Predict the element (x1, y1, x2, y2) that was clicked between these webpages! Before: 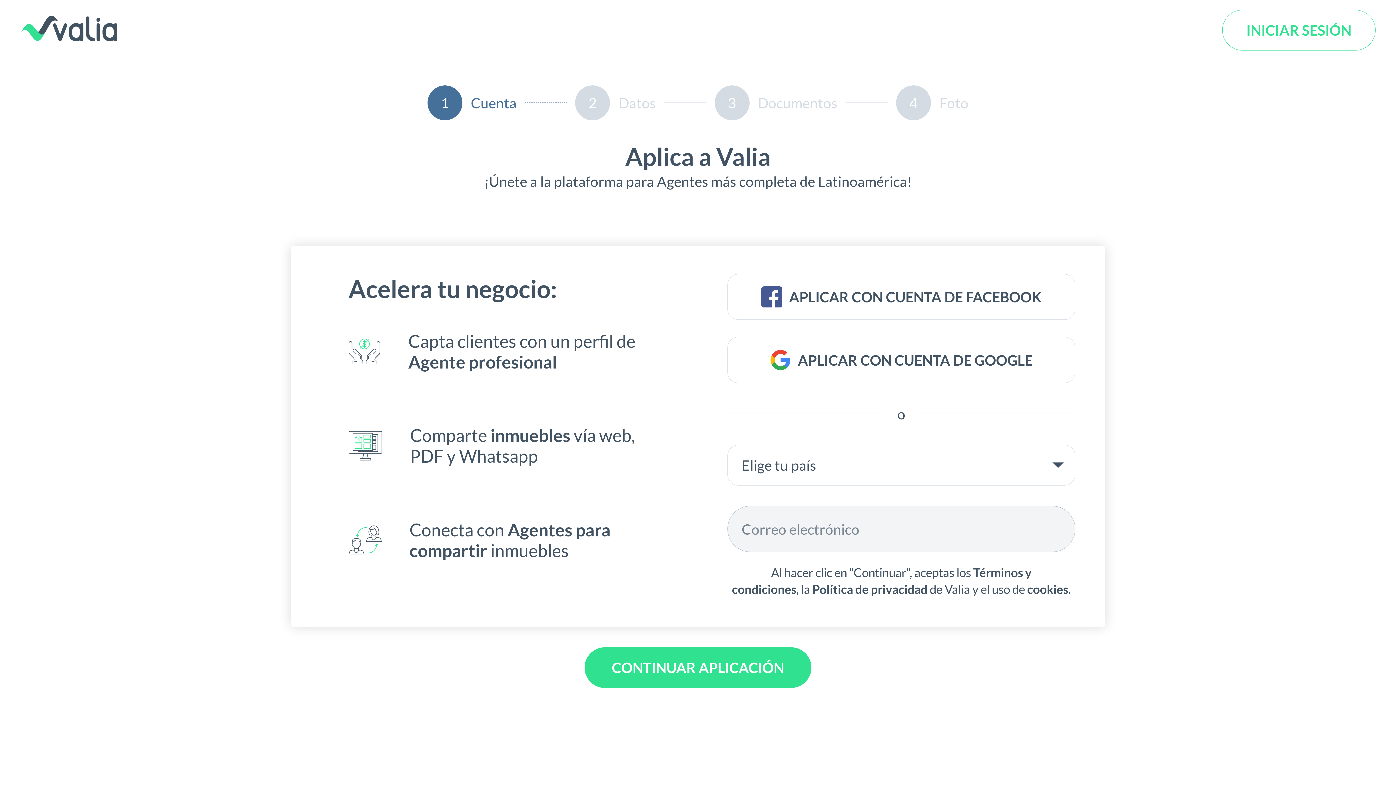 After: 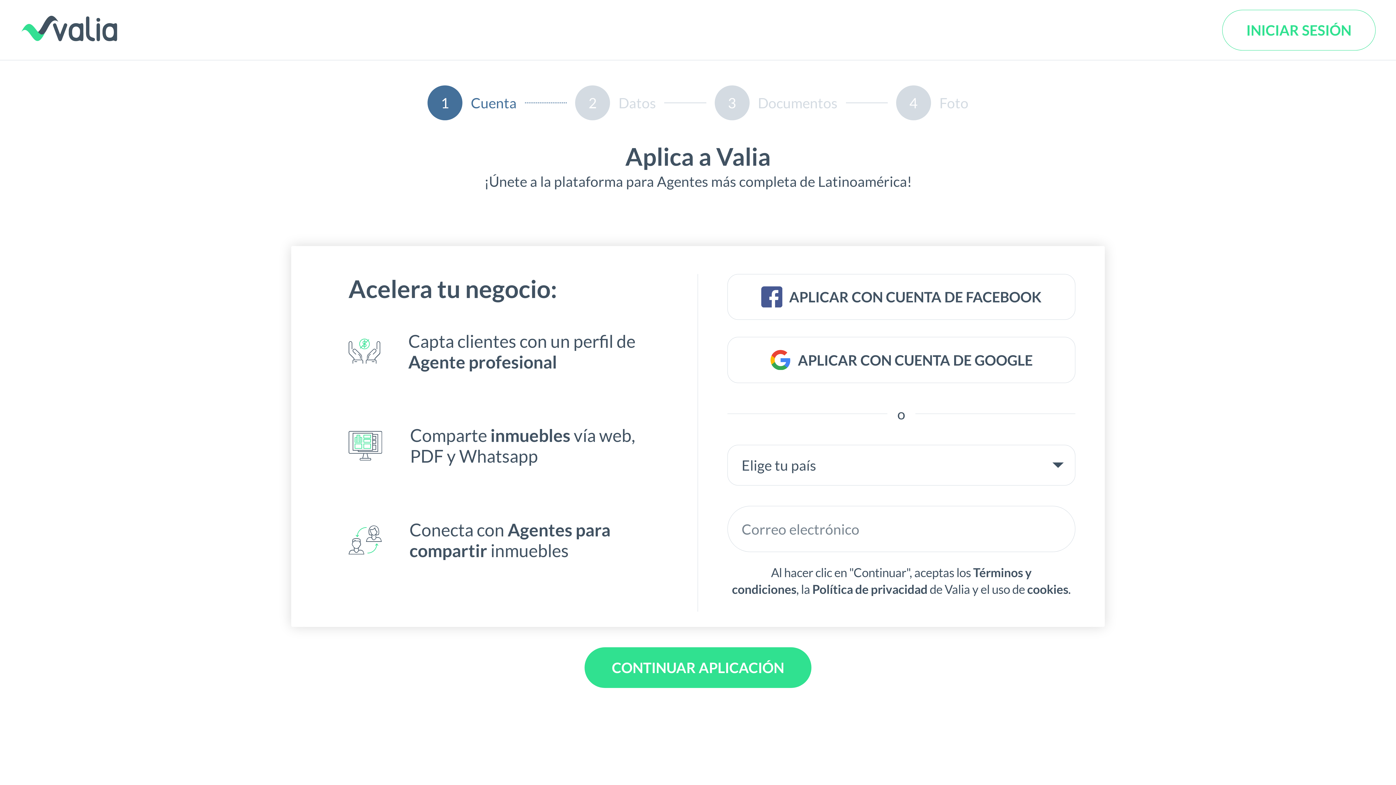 Action: label: cookies bbox: (1027, 582, 1068, 596)